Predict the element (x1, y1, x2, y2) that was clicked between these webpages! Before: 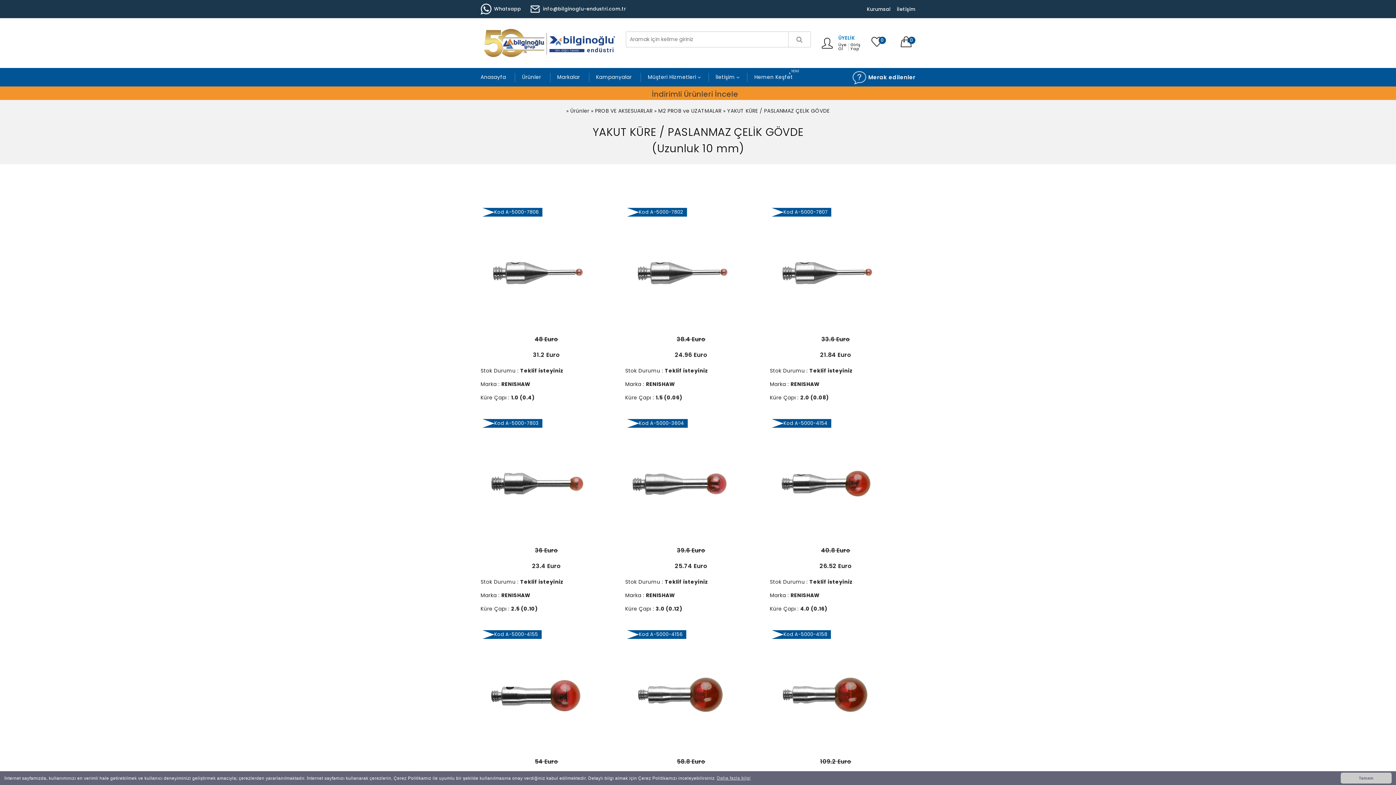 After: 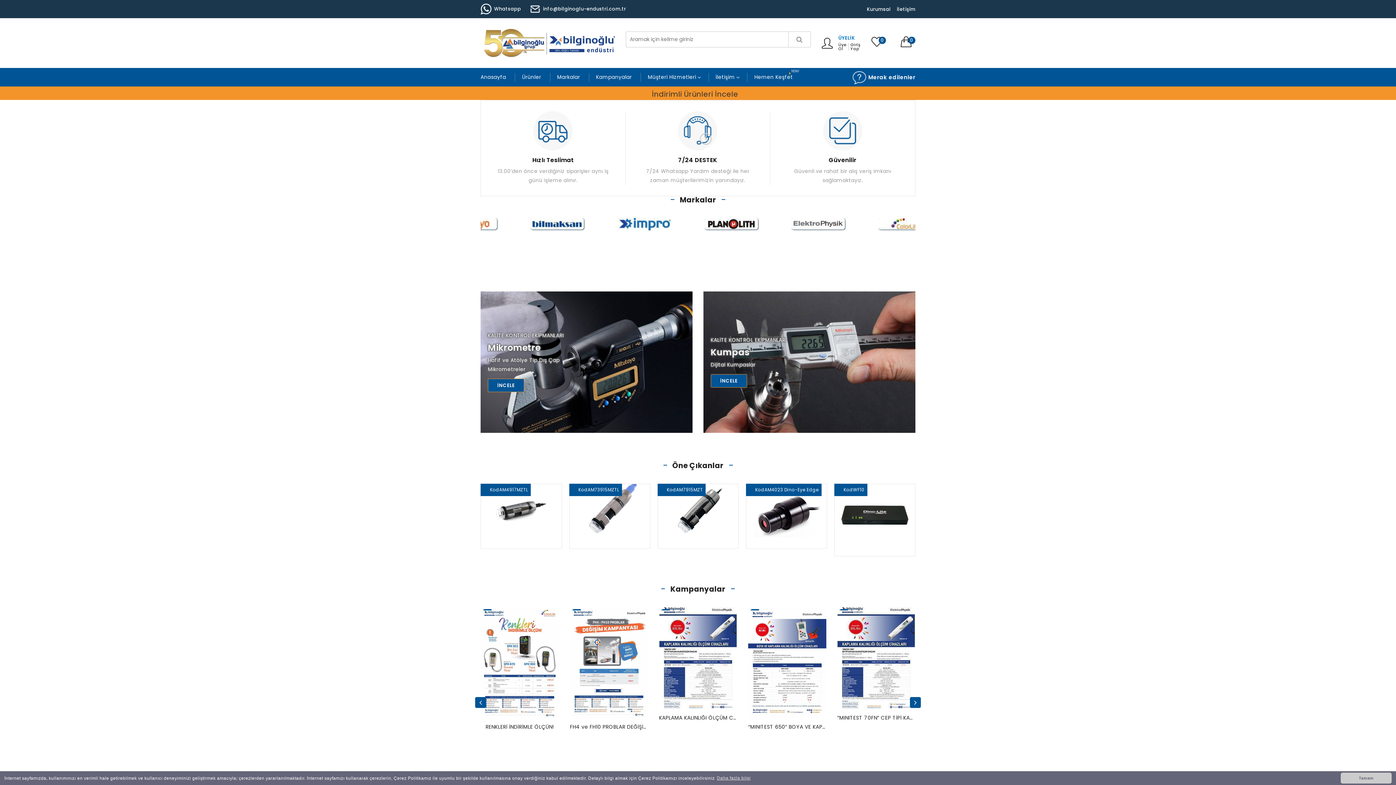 Action: bbox: (480, 23, 626, 62)